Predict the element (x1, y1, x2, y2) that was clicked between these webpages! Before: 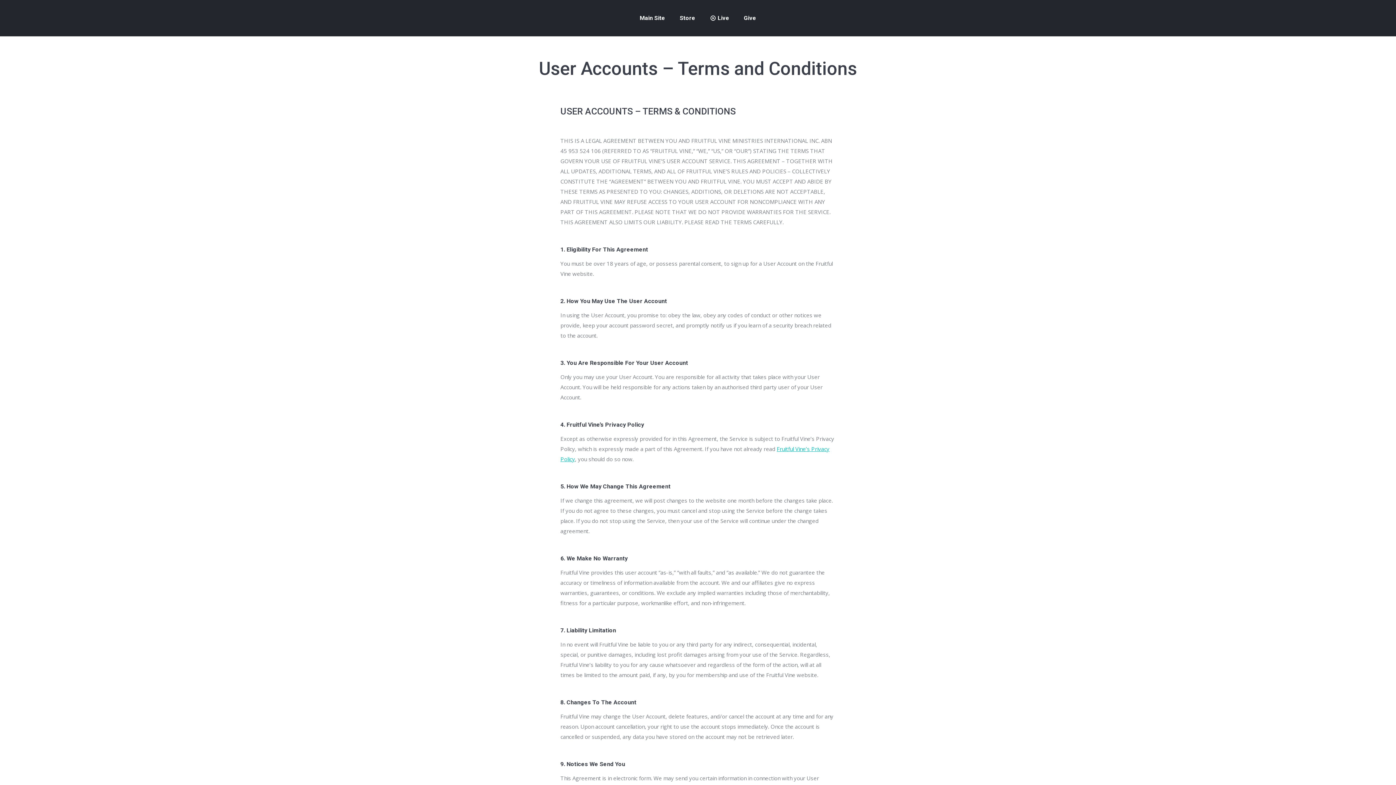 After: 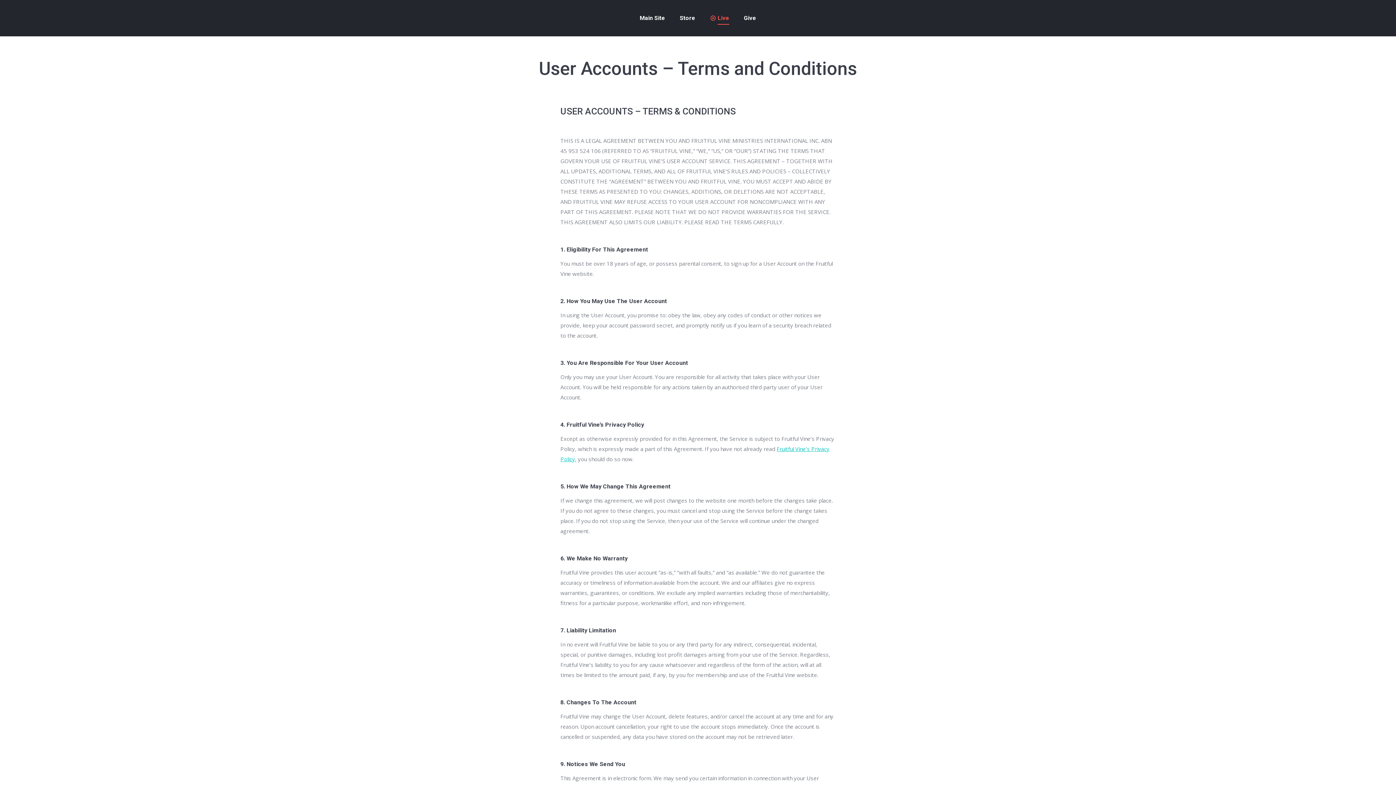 Action: bbox: (710, 12, 729, 24) label: Live